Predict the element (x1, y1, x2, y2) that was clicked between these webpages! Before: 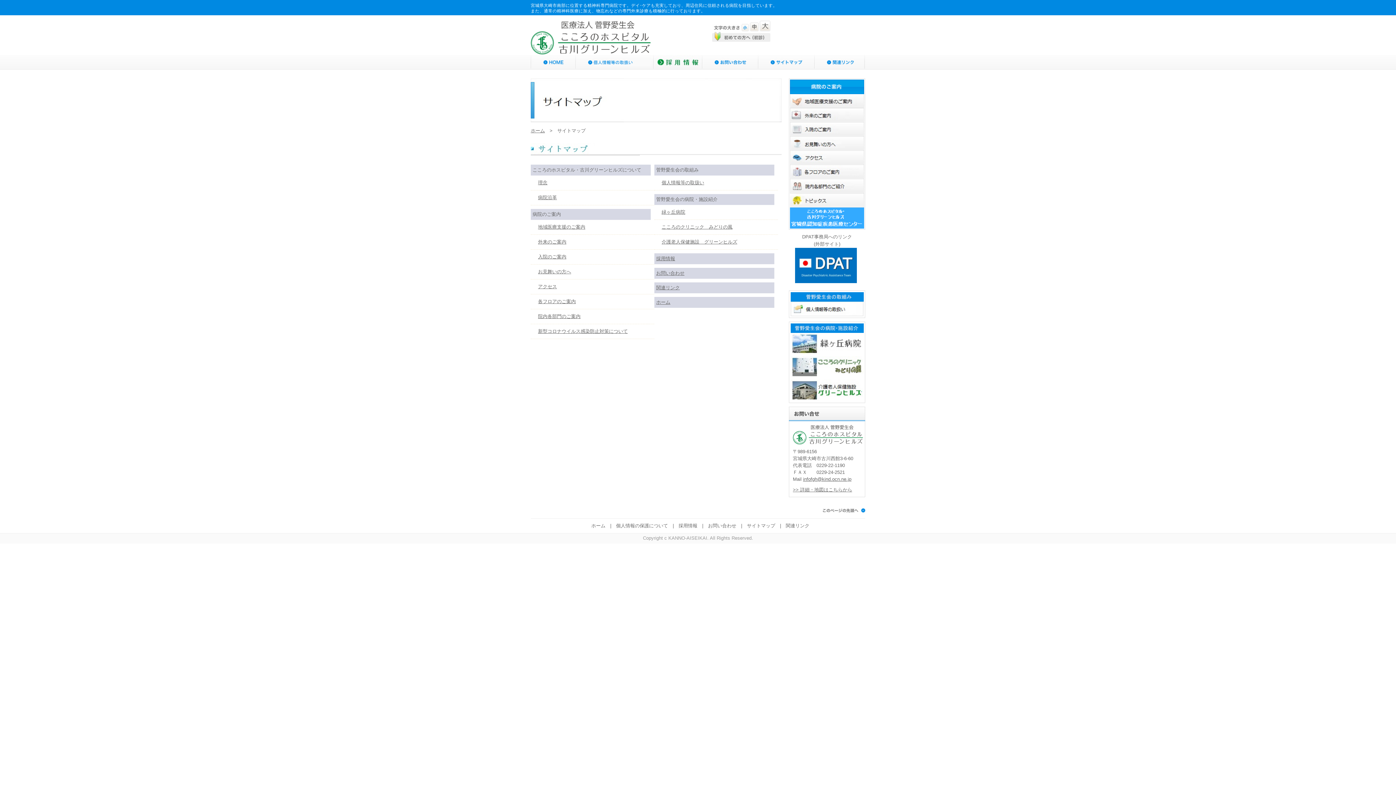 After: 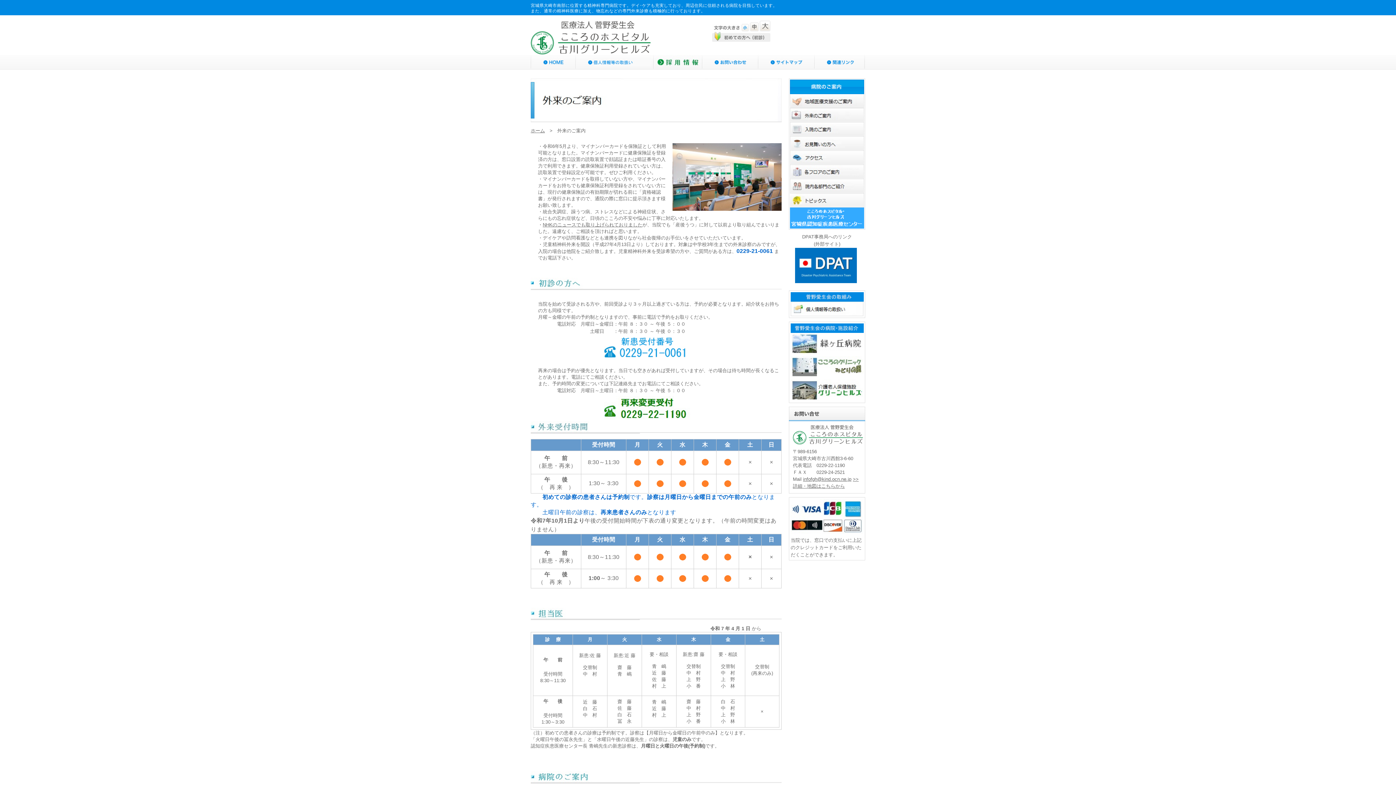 Action: bbox: (712, 36, 770, 41)